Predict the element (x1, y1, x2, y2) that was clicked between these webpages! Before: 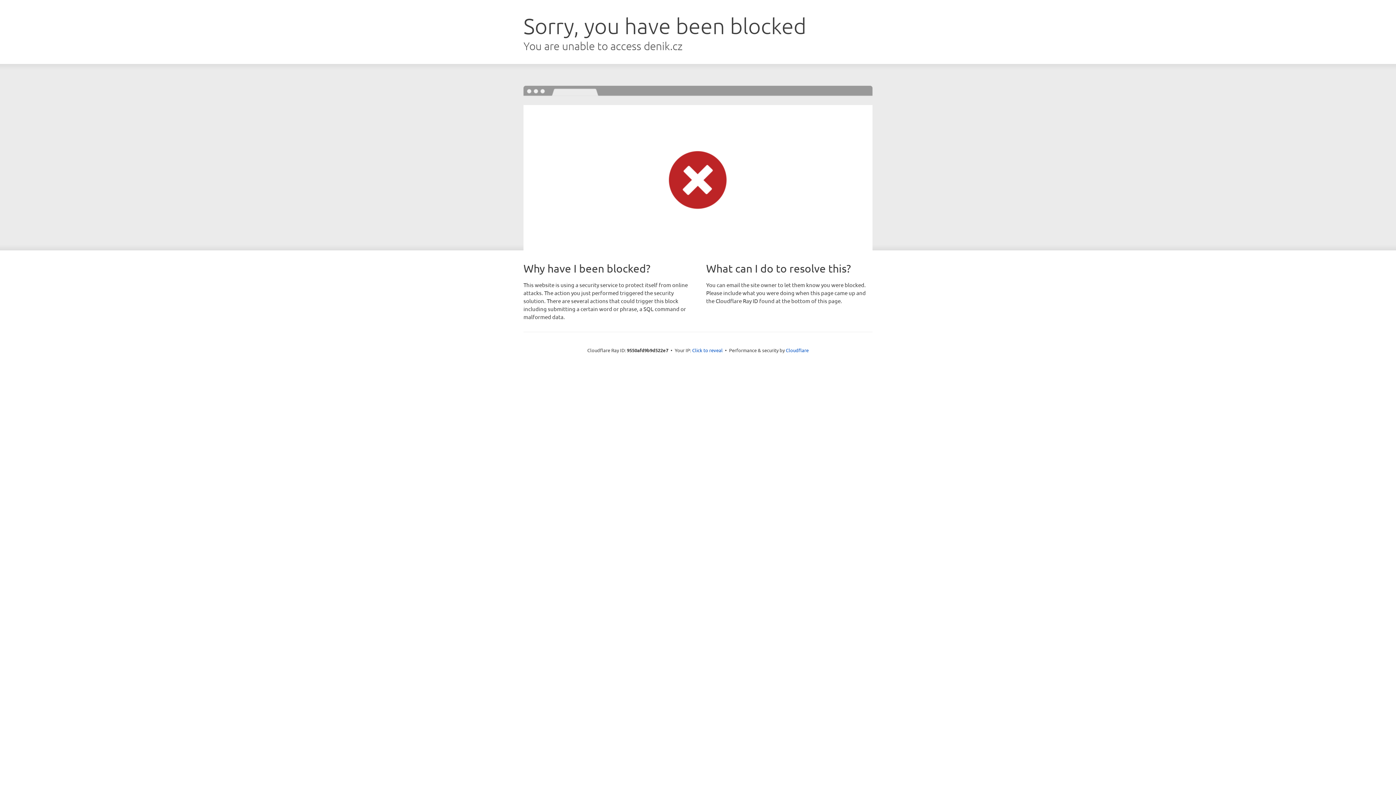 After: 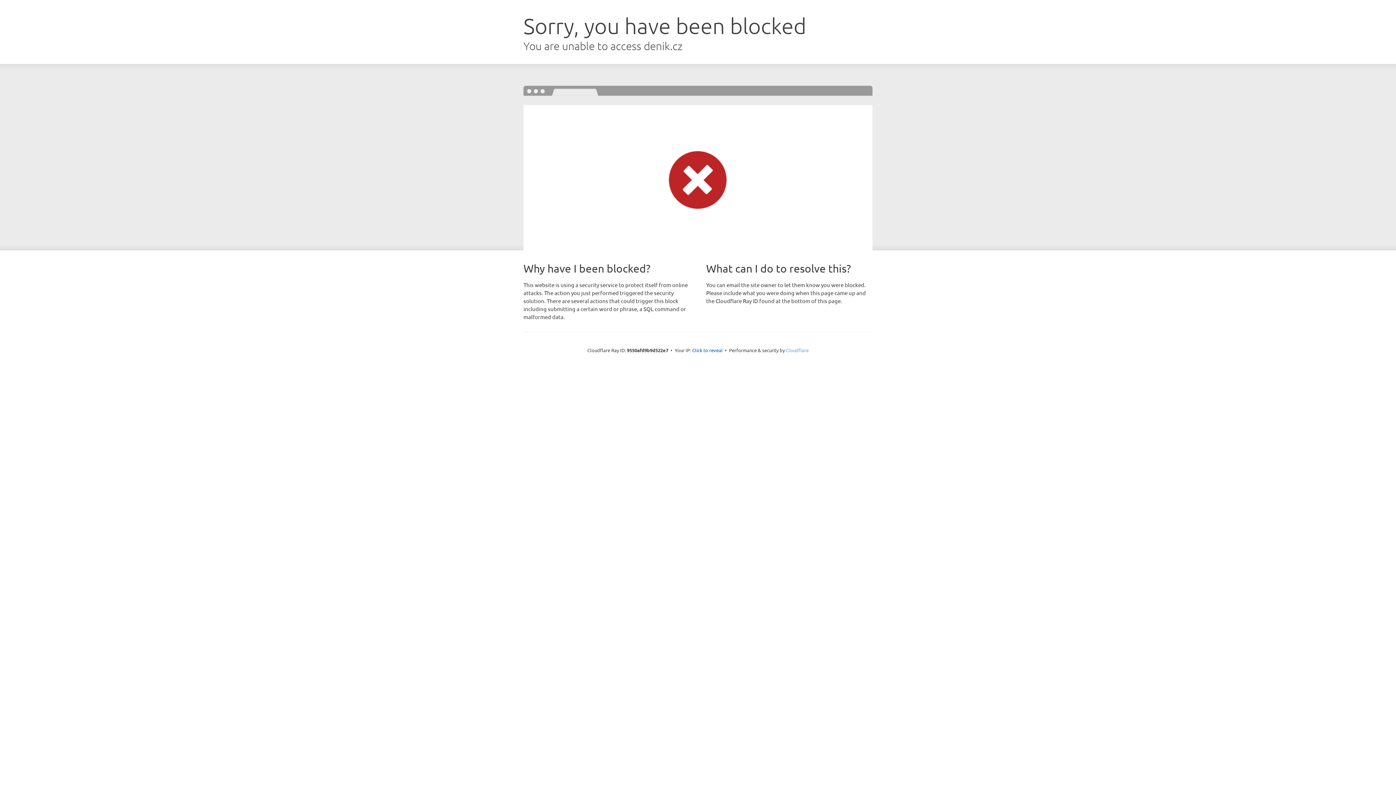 Action: label: Cloudflare bbox: (786, 347, 808, 353)